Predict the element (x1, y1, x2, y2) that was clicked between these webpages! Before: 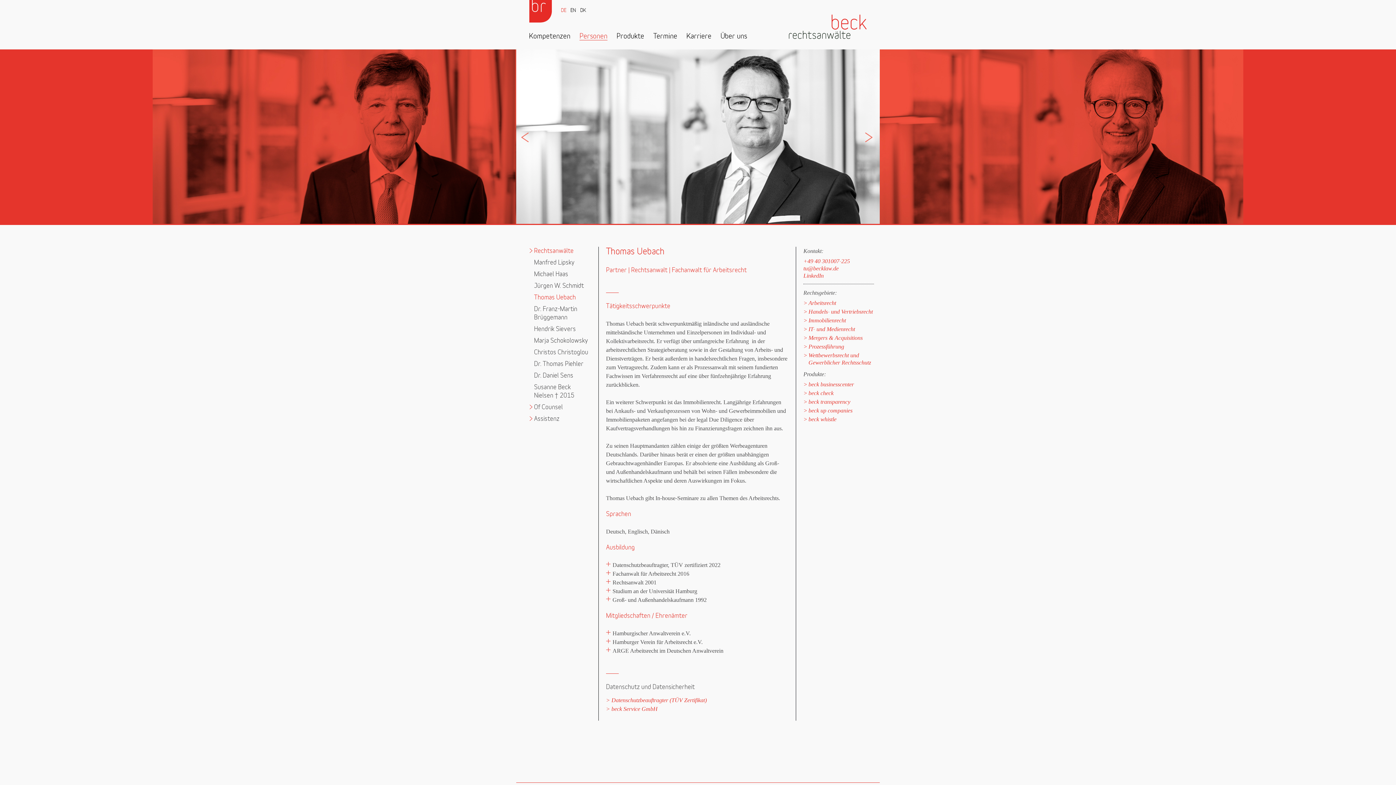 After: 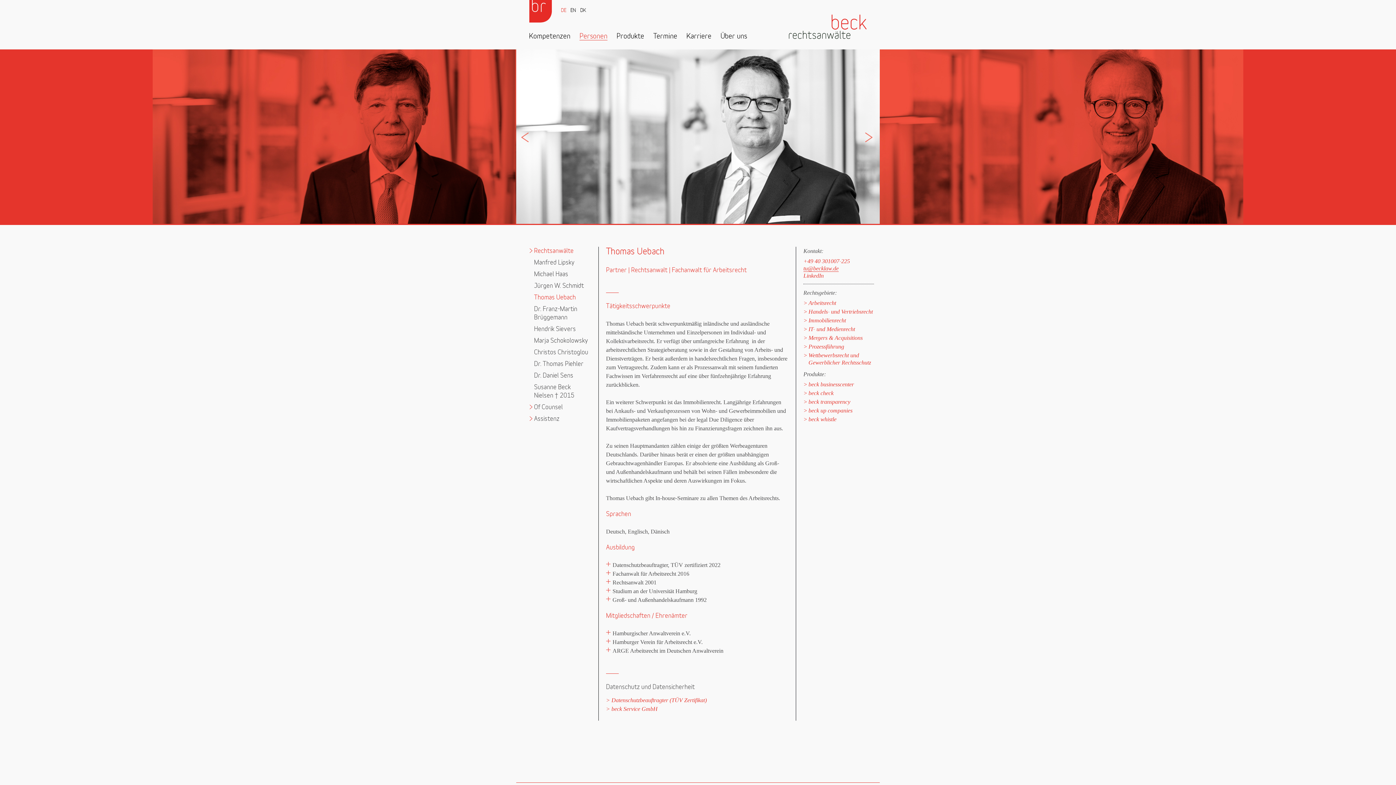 Action: bbox: (803, 265, 838, 271) label: tu@becklaw.de